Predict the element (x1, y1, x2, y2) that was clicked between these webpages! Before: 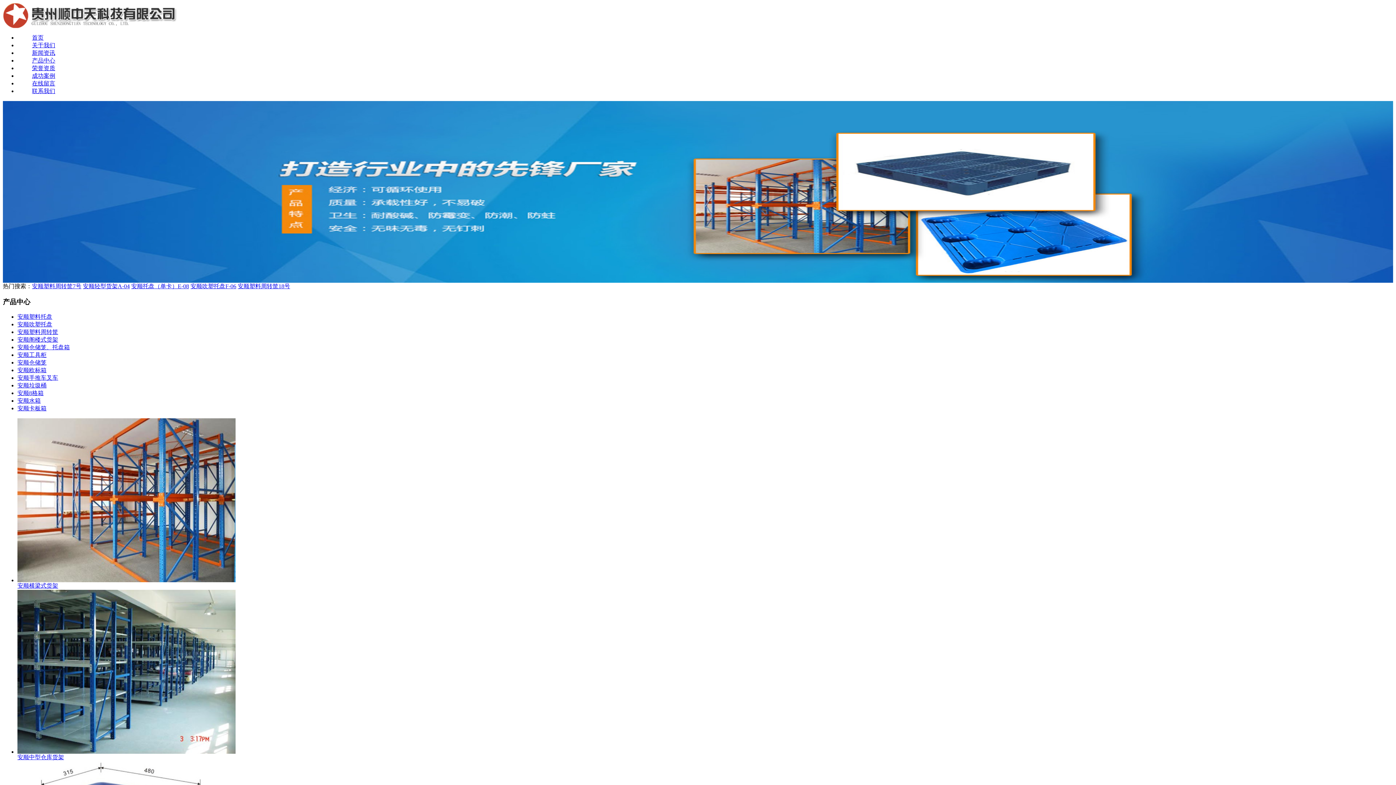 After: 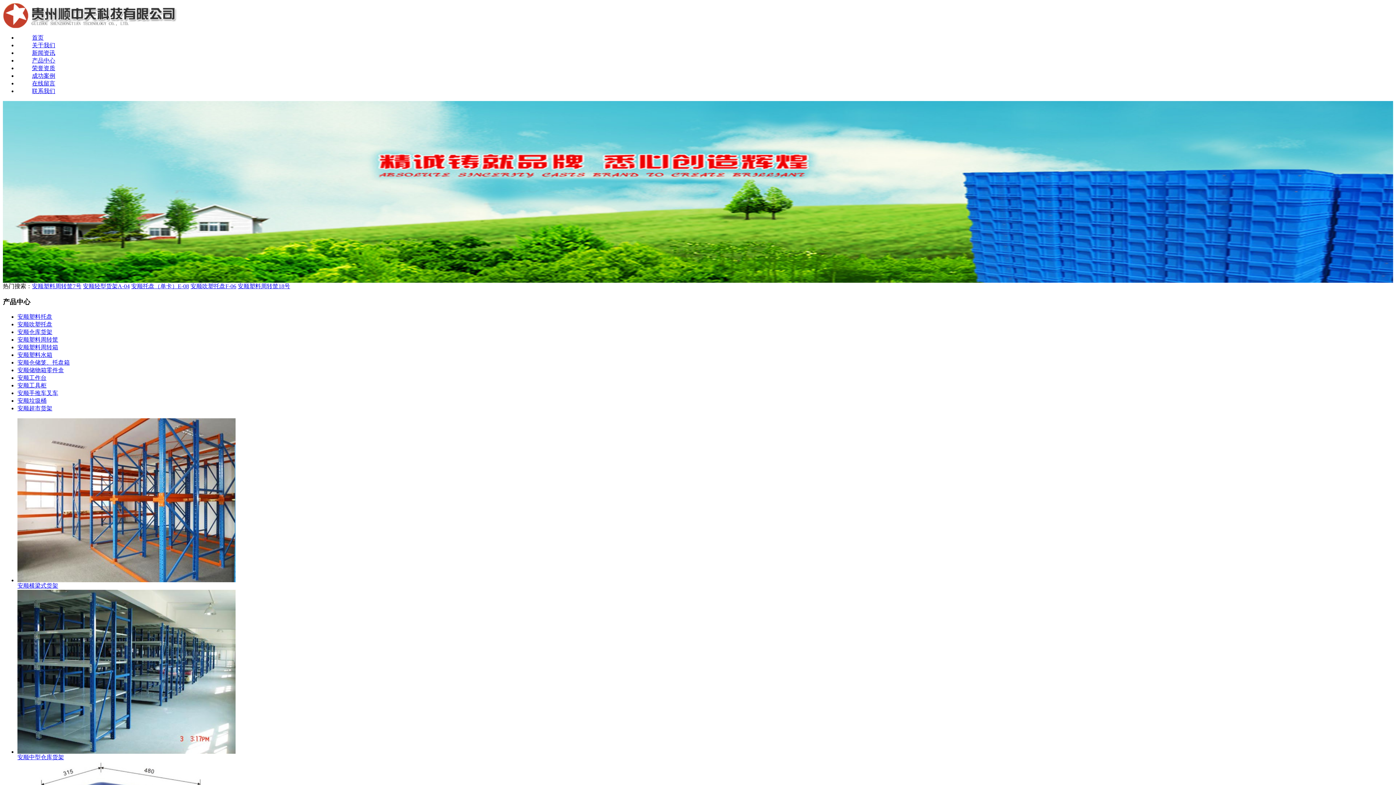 Action: bbox: (17, 336, 58, 343) label: 安顺阁楼式货架